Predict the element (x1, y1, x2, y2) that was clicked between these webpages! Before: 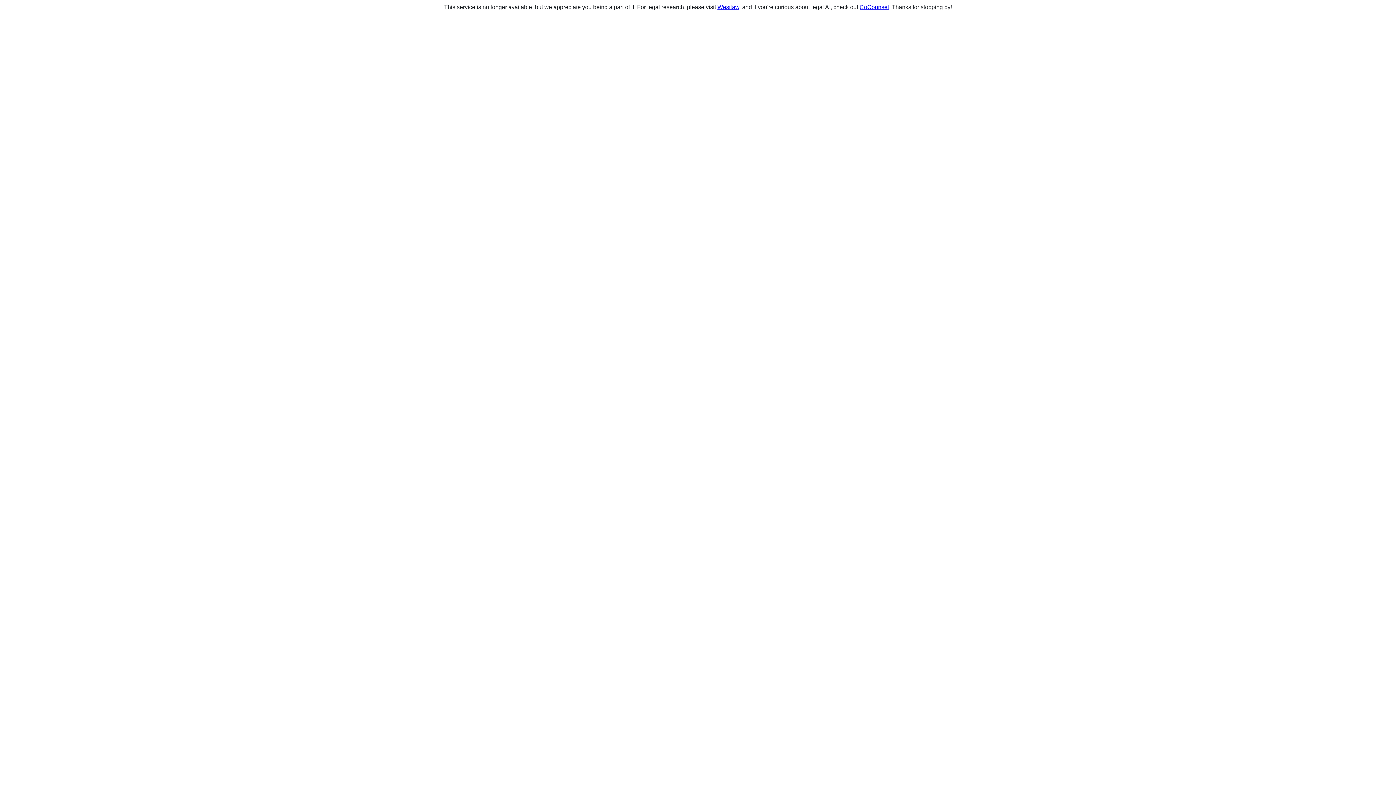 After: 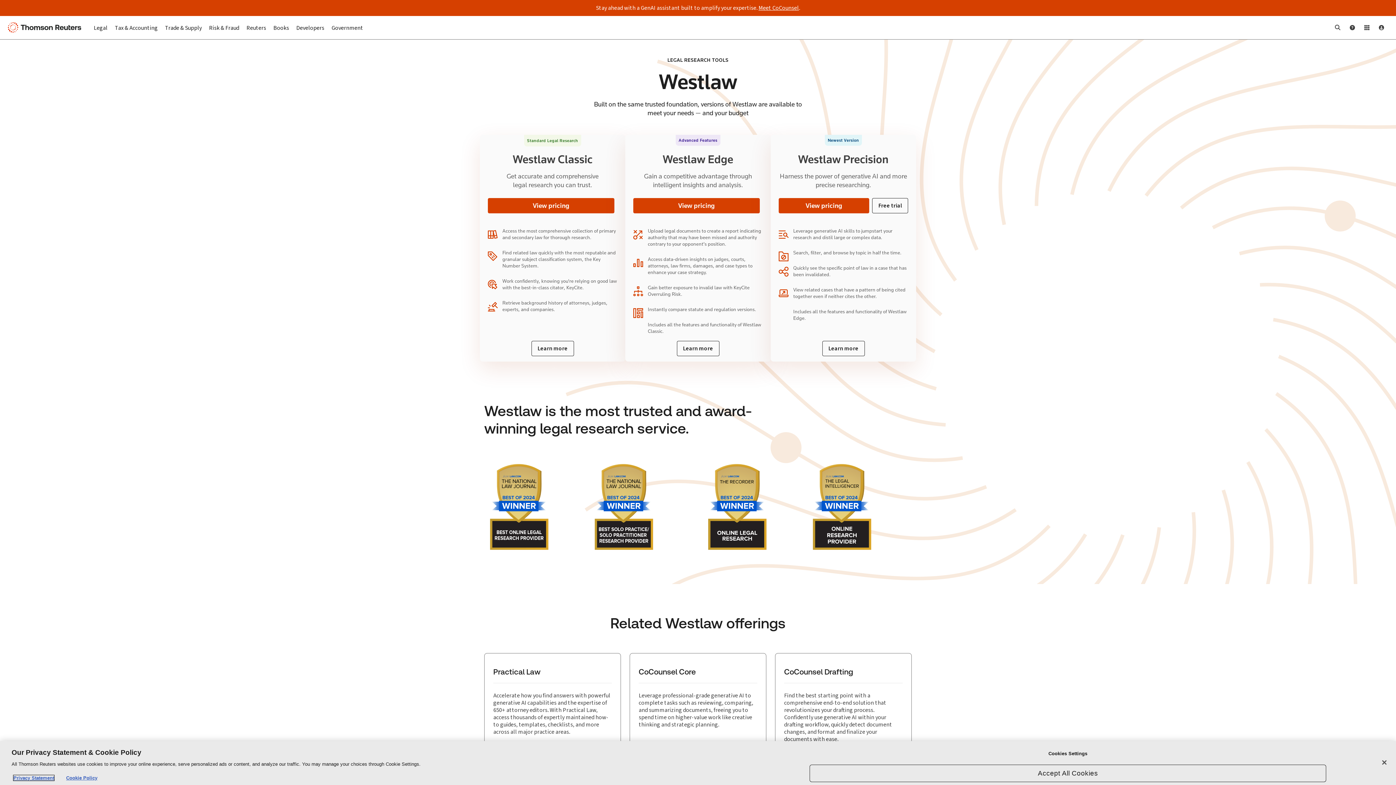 Action: bbox: (717, 4, 739, 10) label: Westlaw